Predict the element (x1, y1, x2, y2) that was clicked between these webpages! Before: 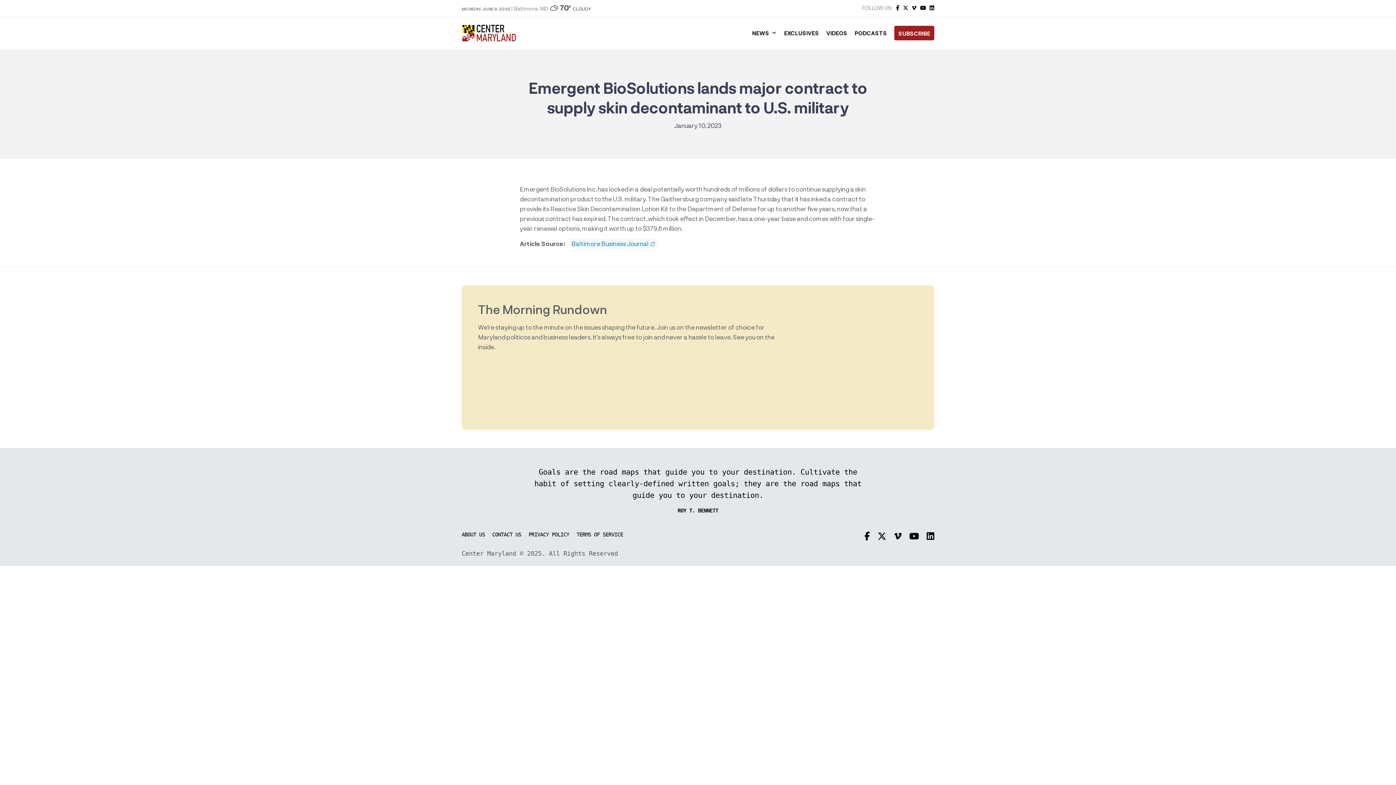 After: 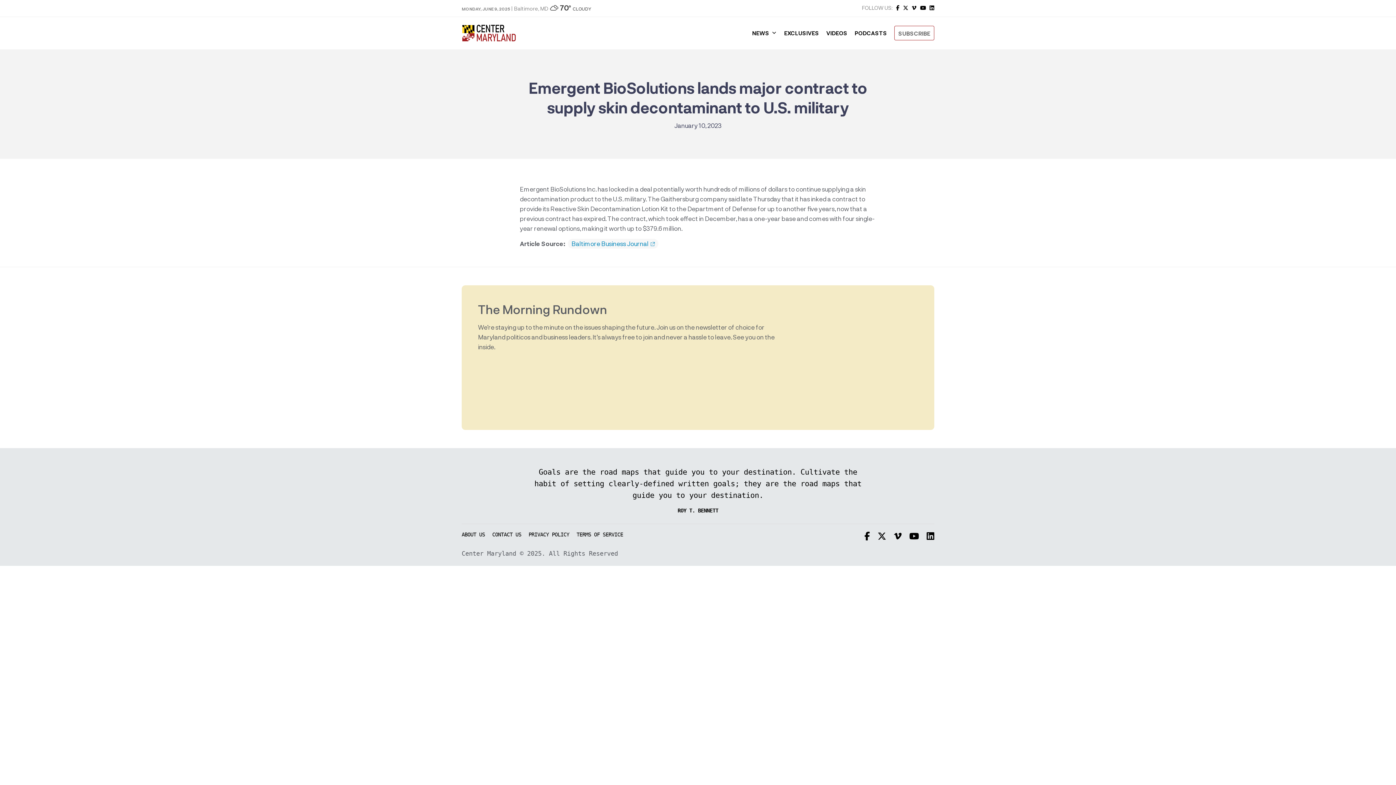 Action: bbox: (894, 25, 934, 40) label: SUBSCRIBE